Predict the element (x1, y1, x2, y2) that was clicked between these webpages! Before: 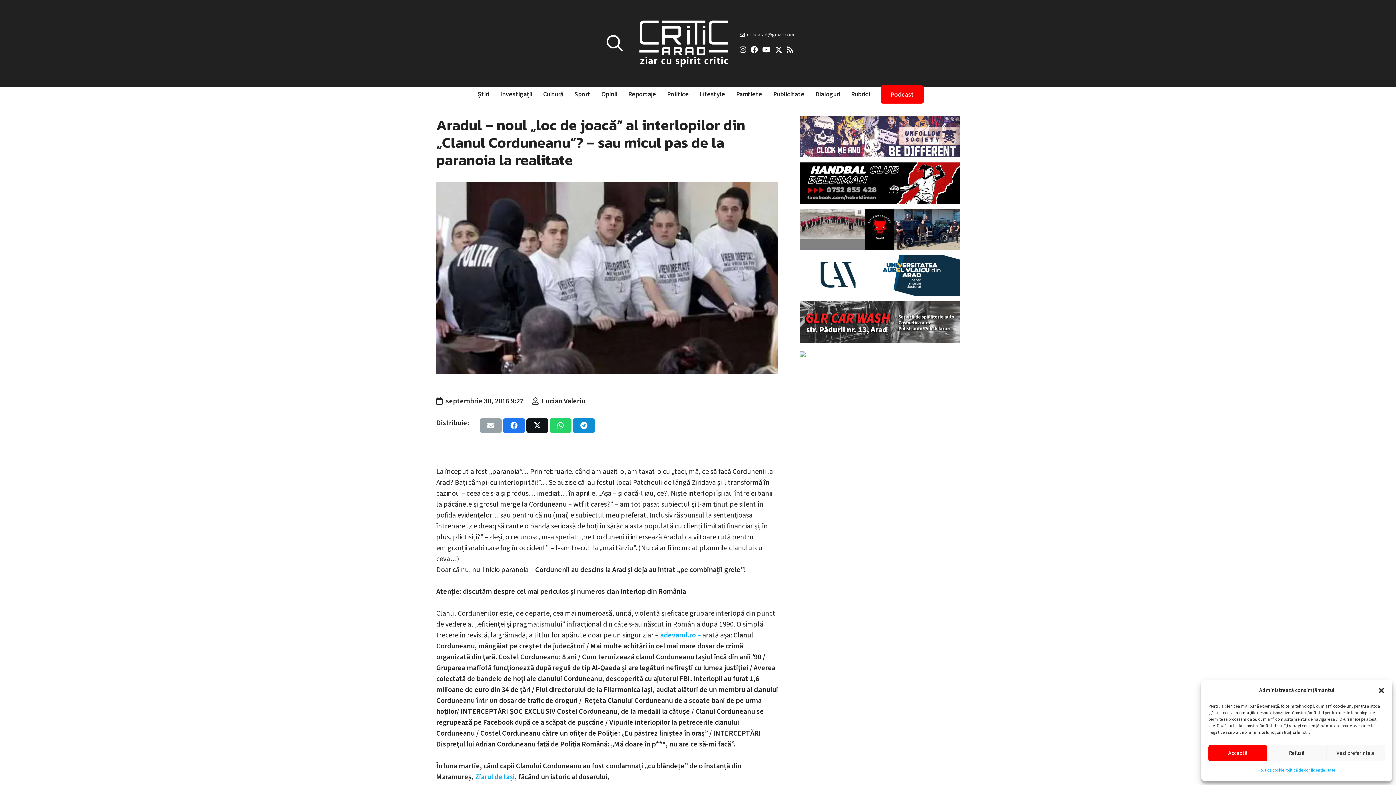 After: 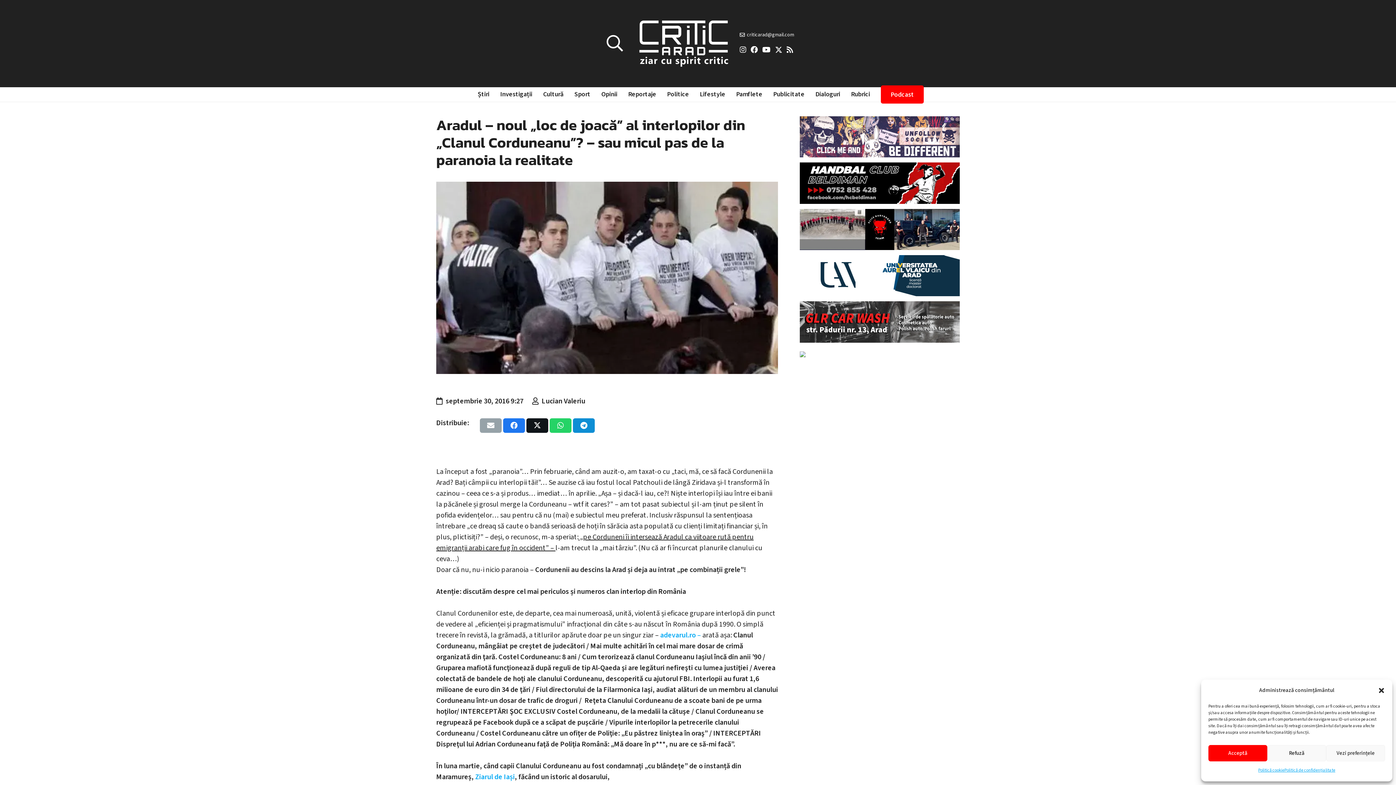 Action: label: Share this bbox: (549, 418, 571, 432)